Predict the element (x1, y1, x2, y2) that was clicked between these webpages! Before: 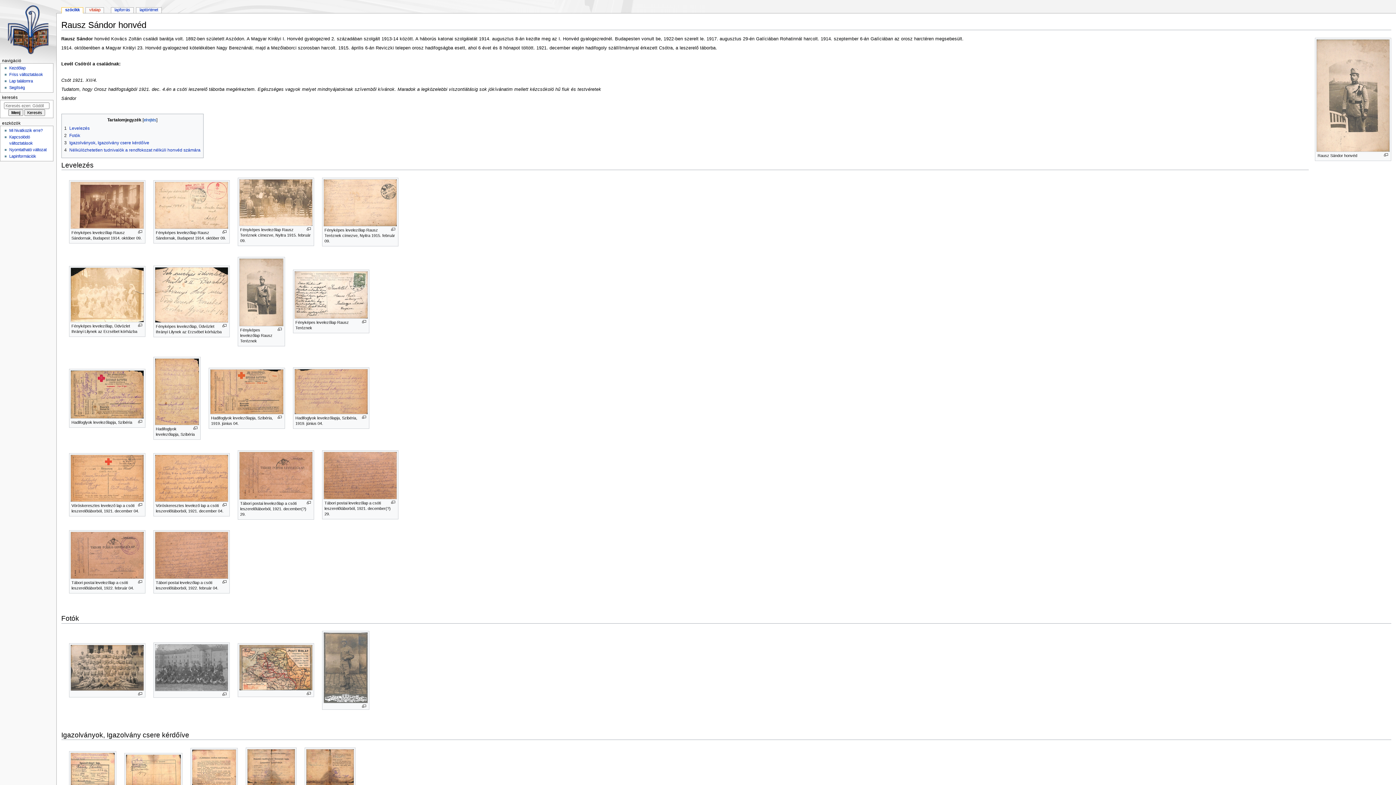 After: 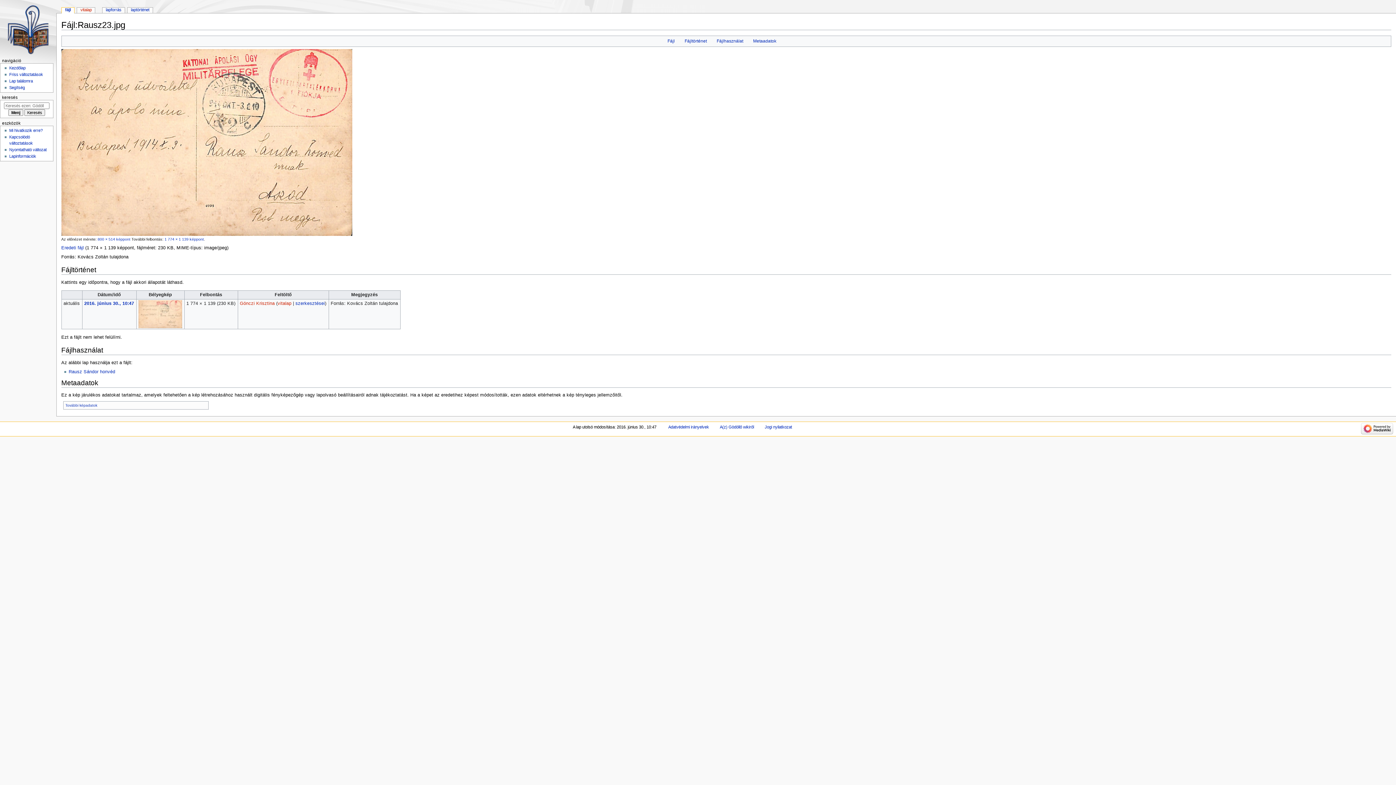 Action: bbox: (221, 230, 227, 234)